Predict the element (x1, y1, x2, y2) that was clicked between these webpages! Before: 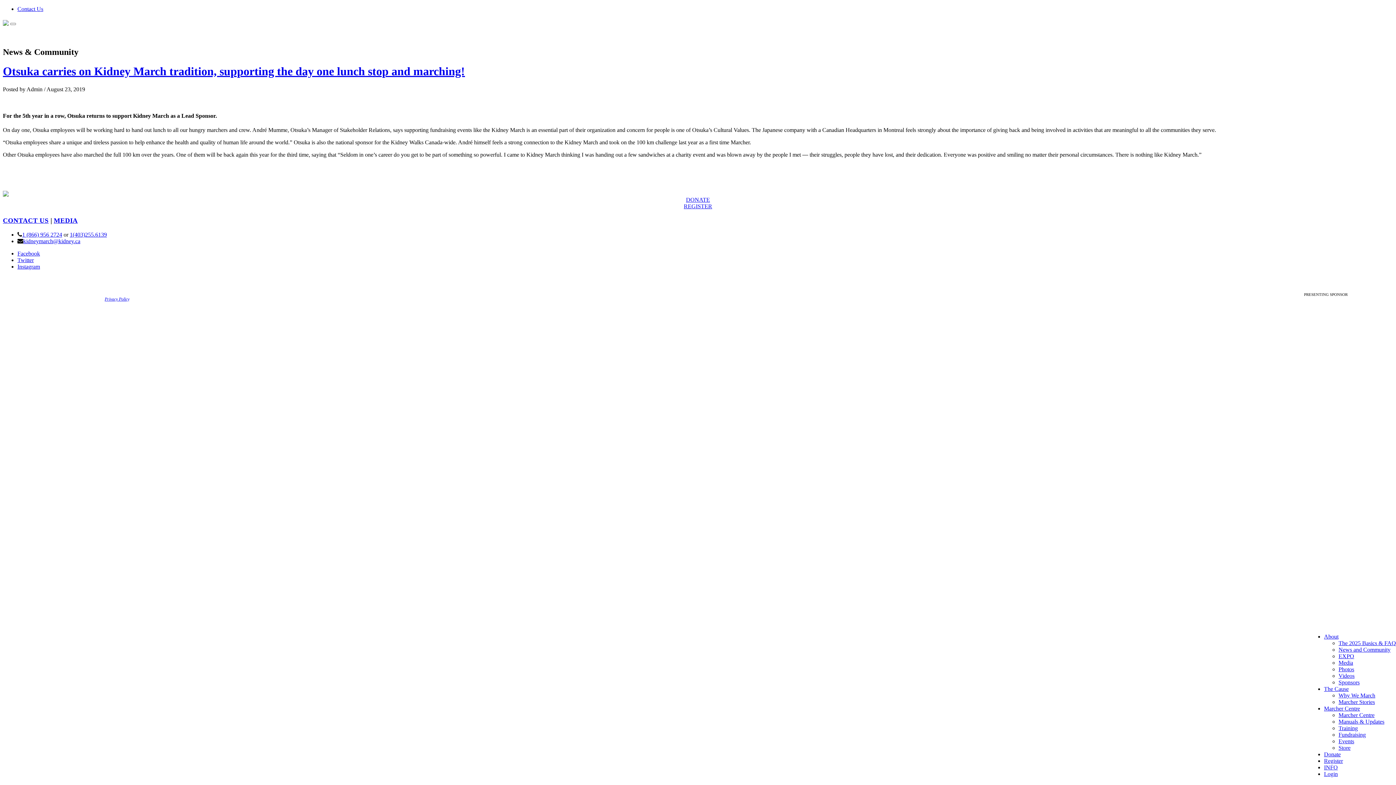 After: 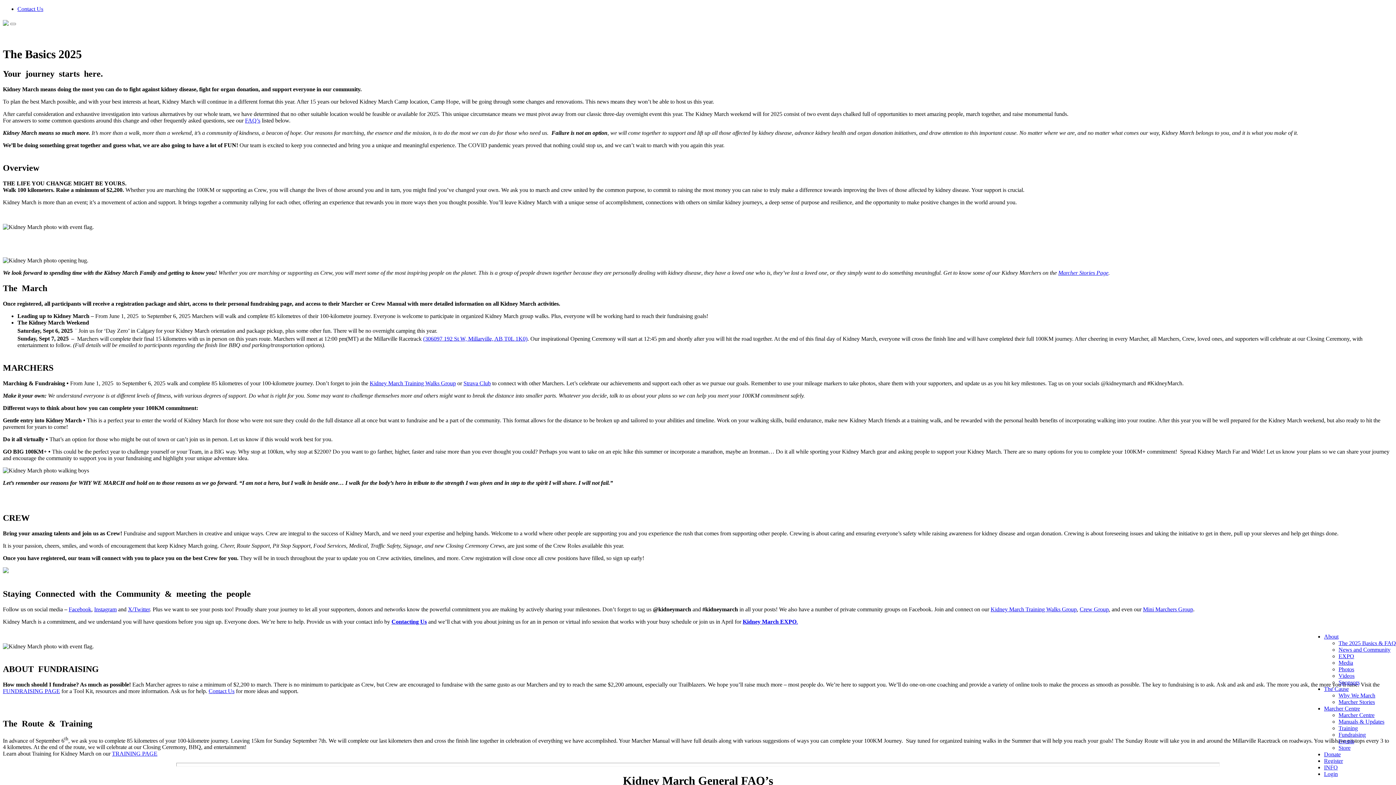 Action: bbox: (1324, 764, 1338, 770) label: INFO